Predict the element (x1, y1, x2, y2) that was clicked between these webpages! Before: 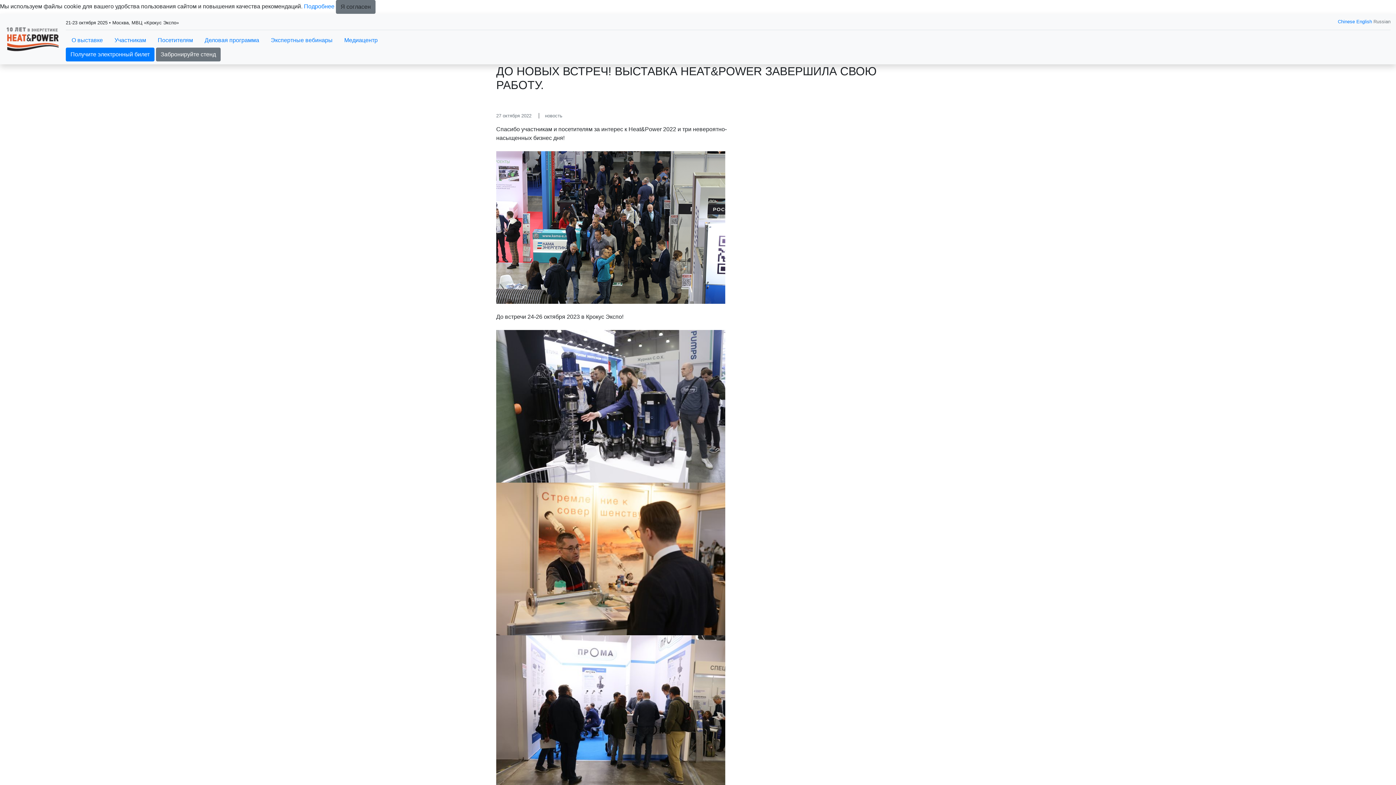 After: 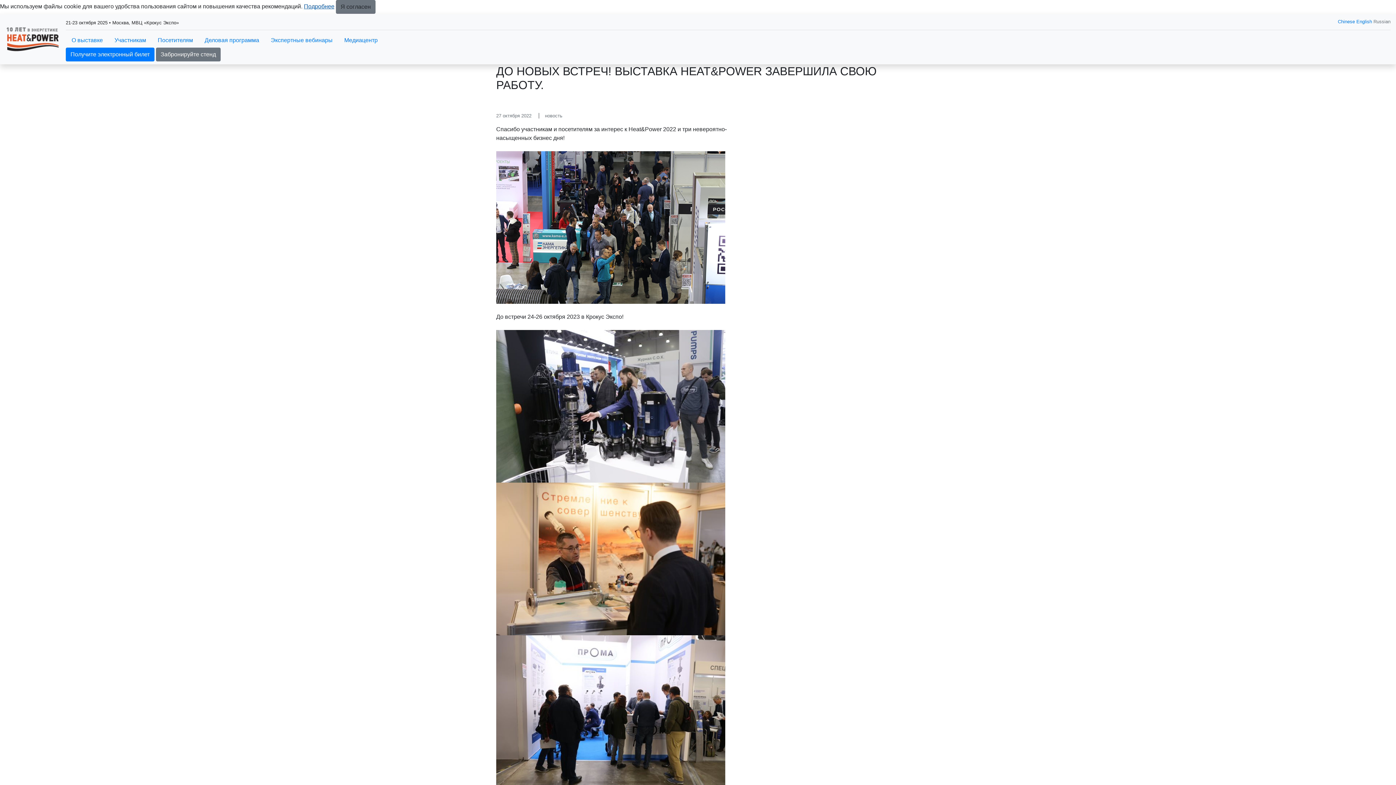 Action: bbox: (304, 3, 334, 9) label: Подробнее